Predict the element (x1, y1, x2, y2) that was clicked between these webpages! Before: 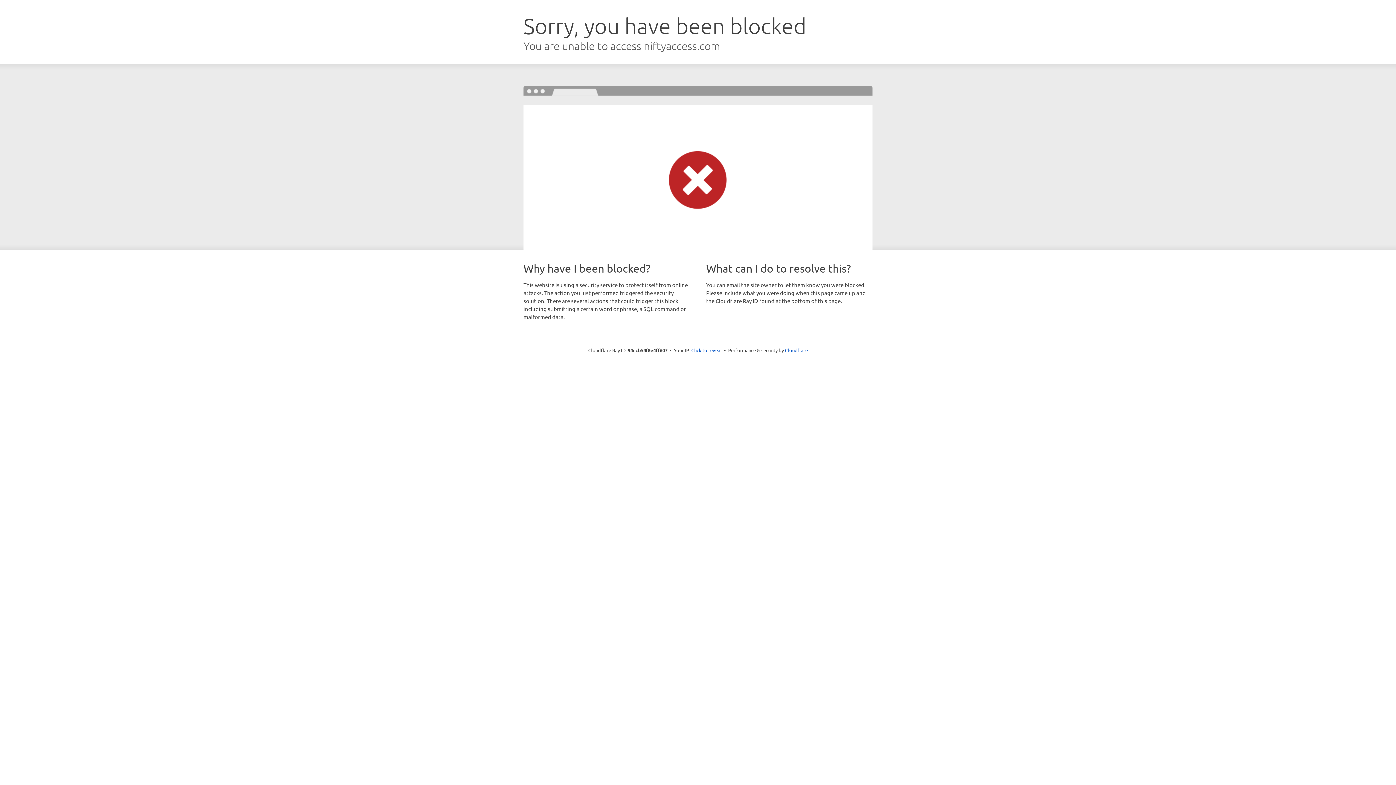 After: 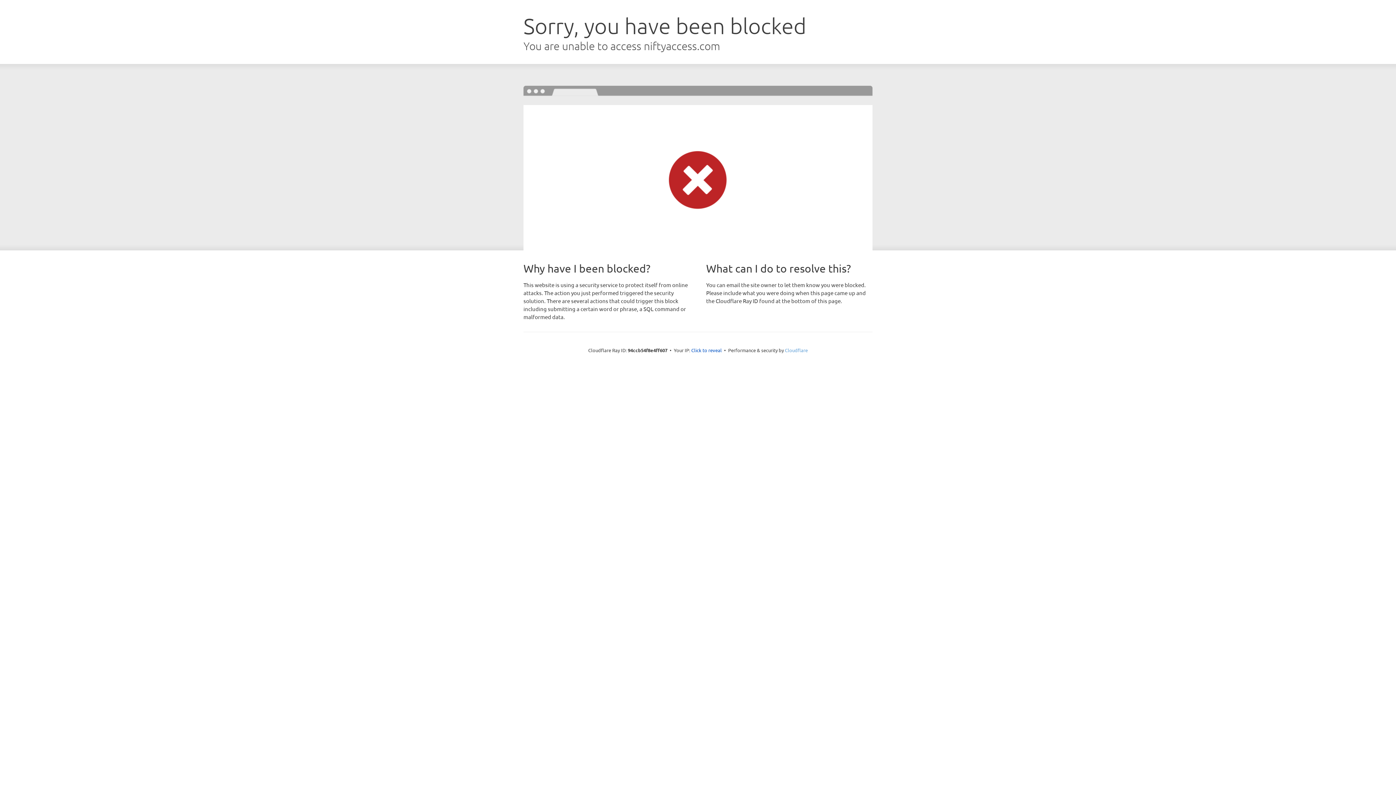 Action: bbox: (785, 347, 808, 353) label: Cloudflare